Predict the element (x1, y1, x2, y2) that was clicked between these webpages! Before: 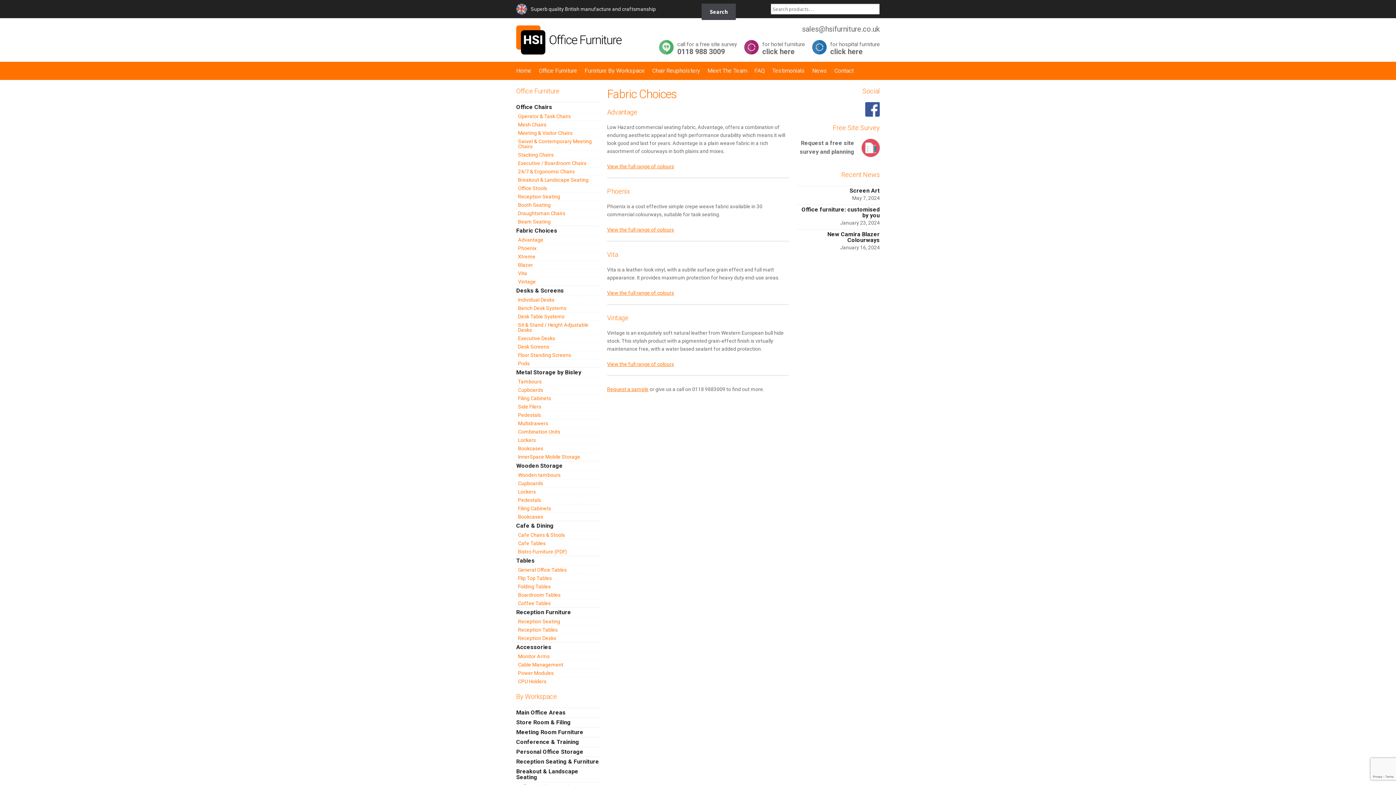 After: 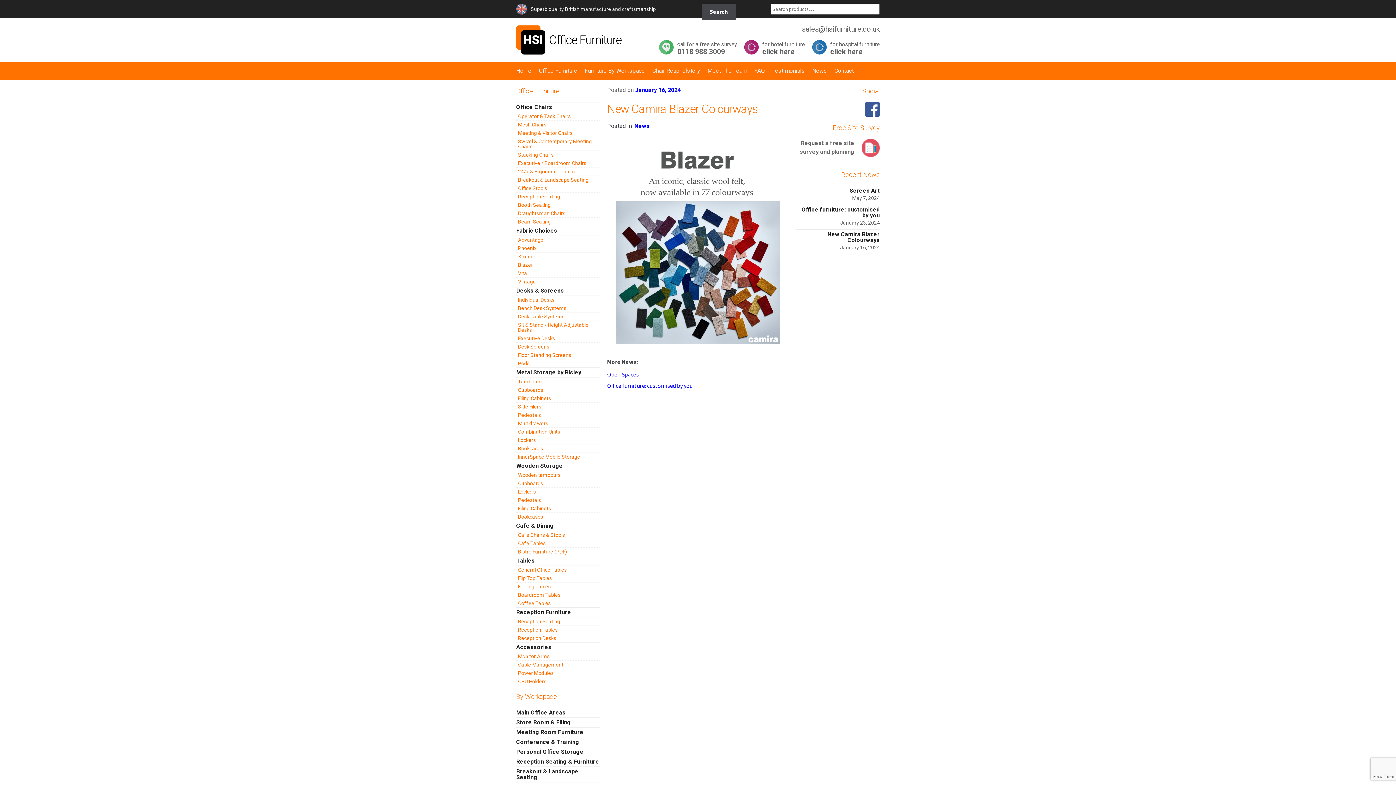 Action: bbox: (796, 229, 880, 245) label: New Camira Blazer Colourways